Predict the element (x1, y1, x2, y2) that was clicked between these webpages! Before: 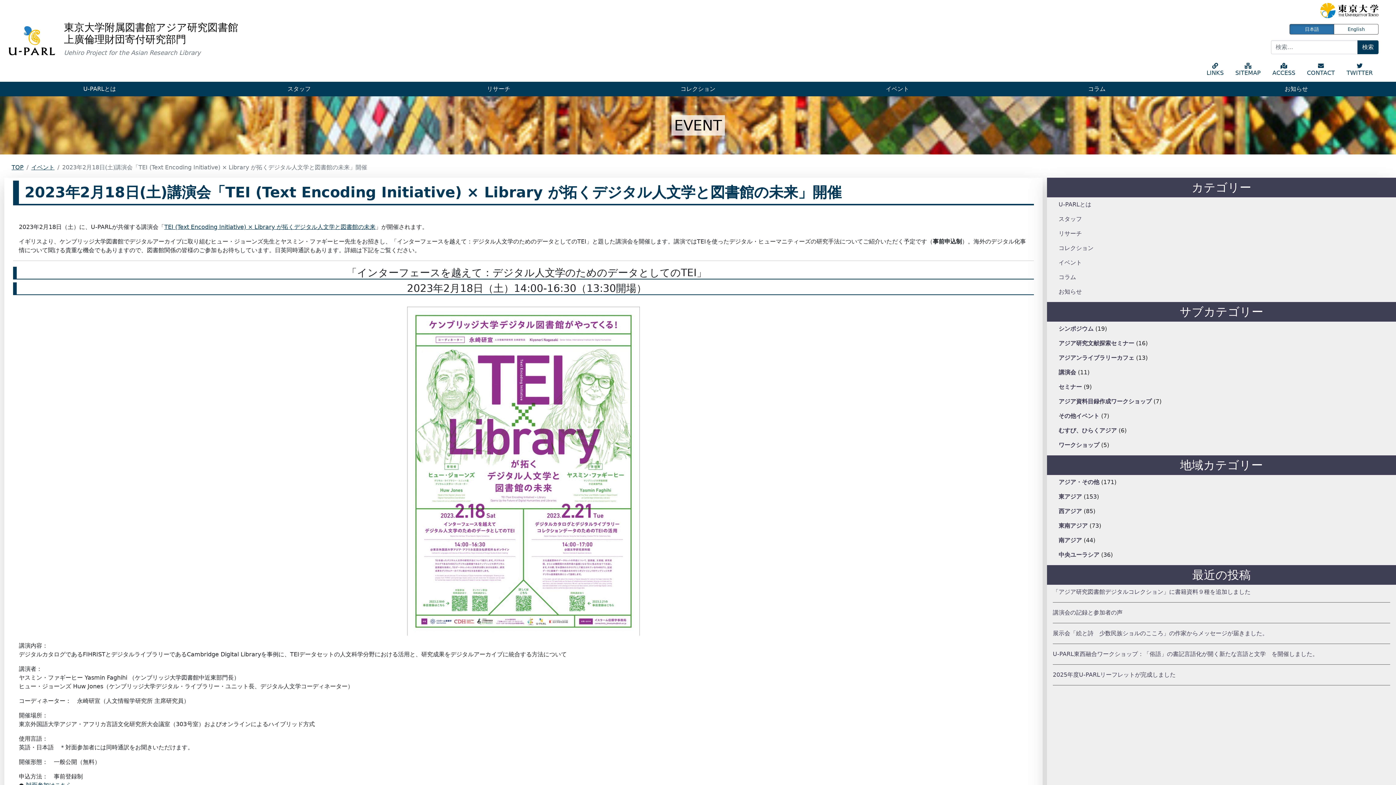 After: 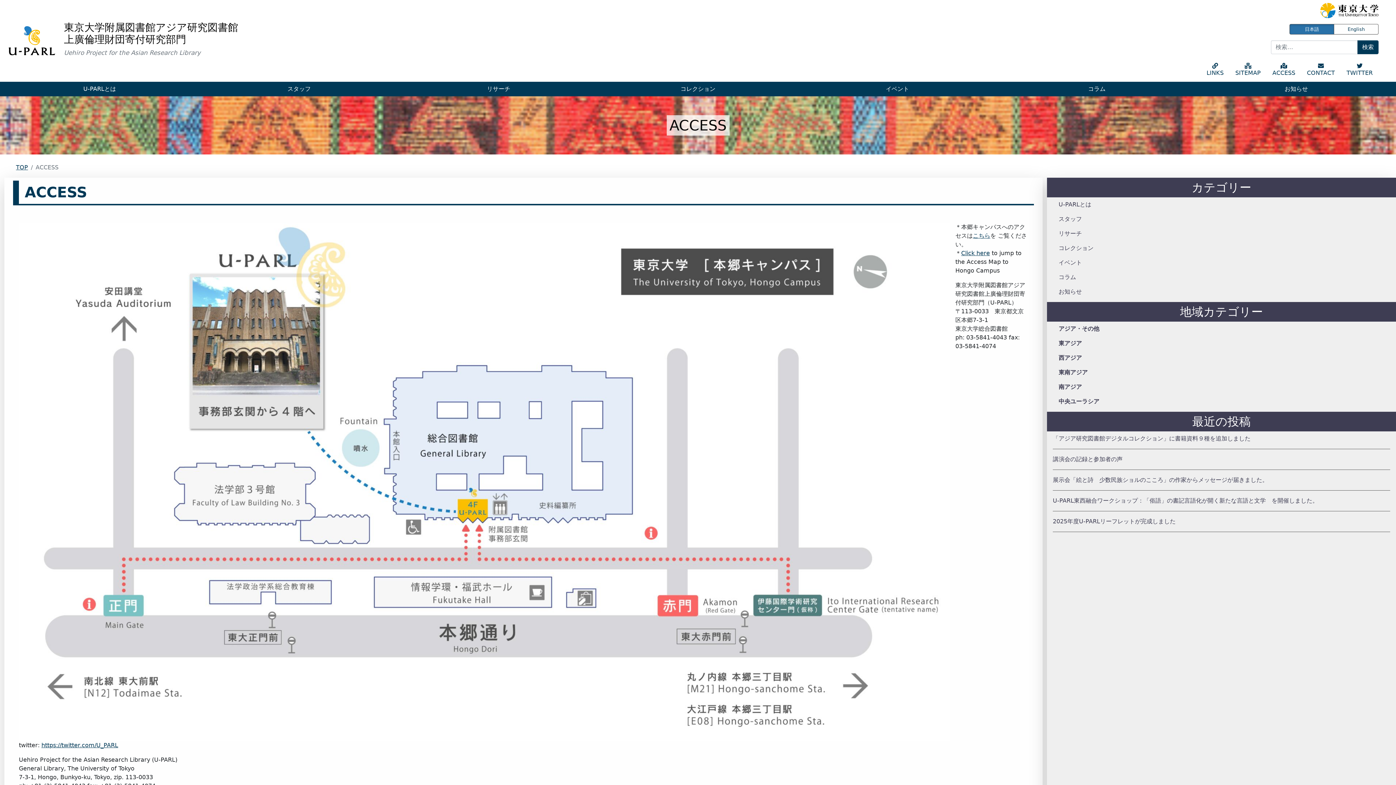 Action: bbox: (1266, 59, 1301, 80) label: ACCESS